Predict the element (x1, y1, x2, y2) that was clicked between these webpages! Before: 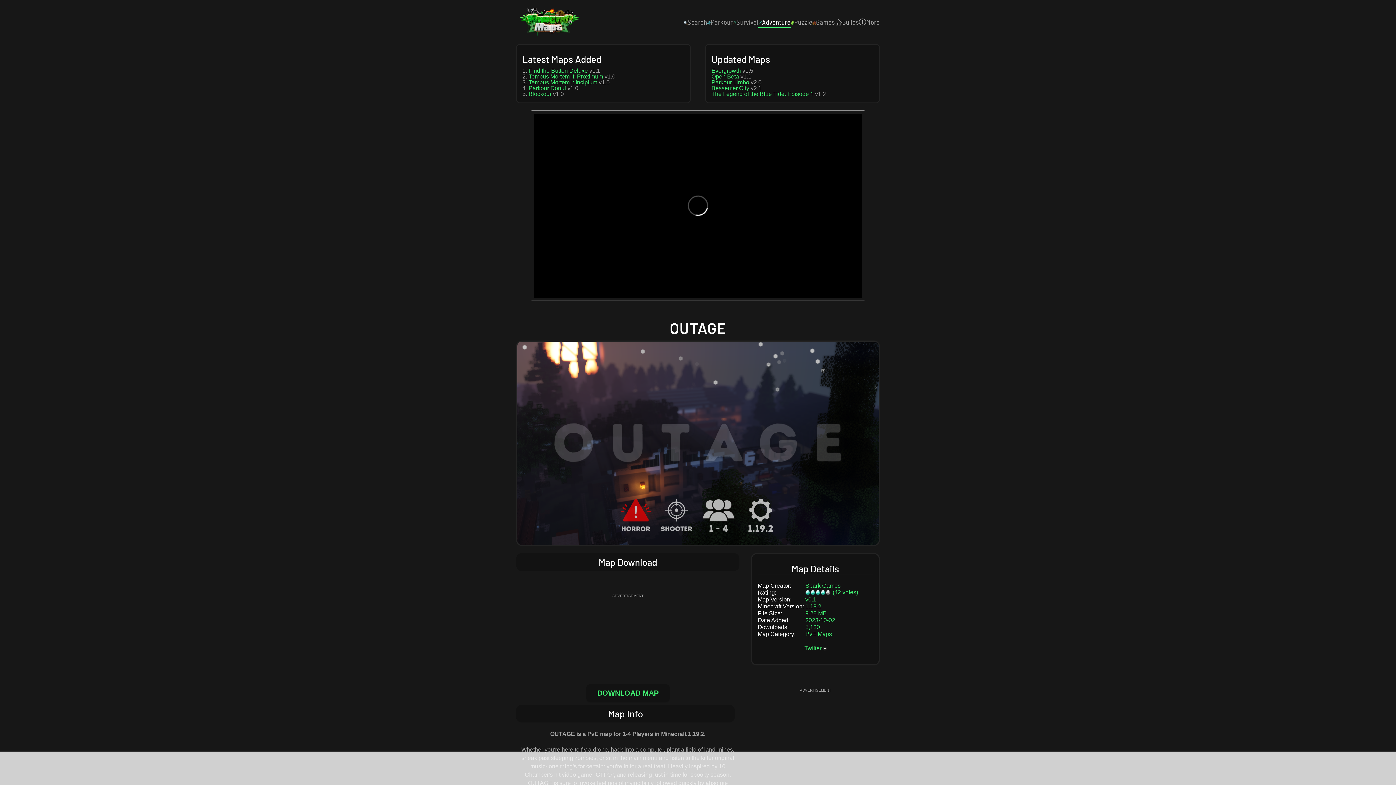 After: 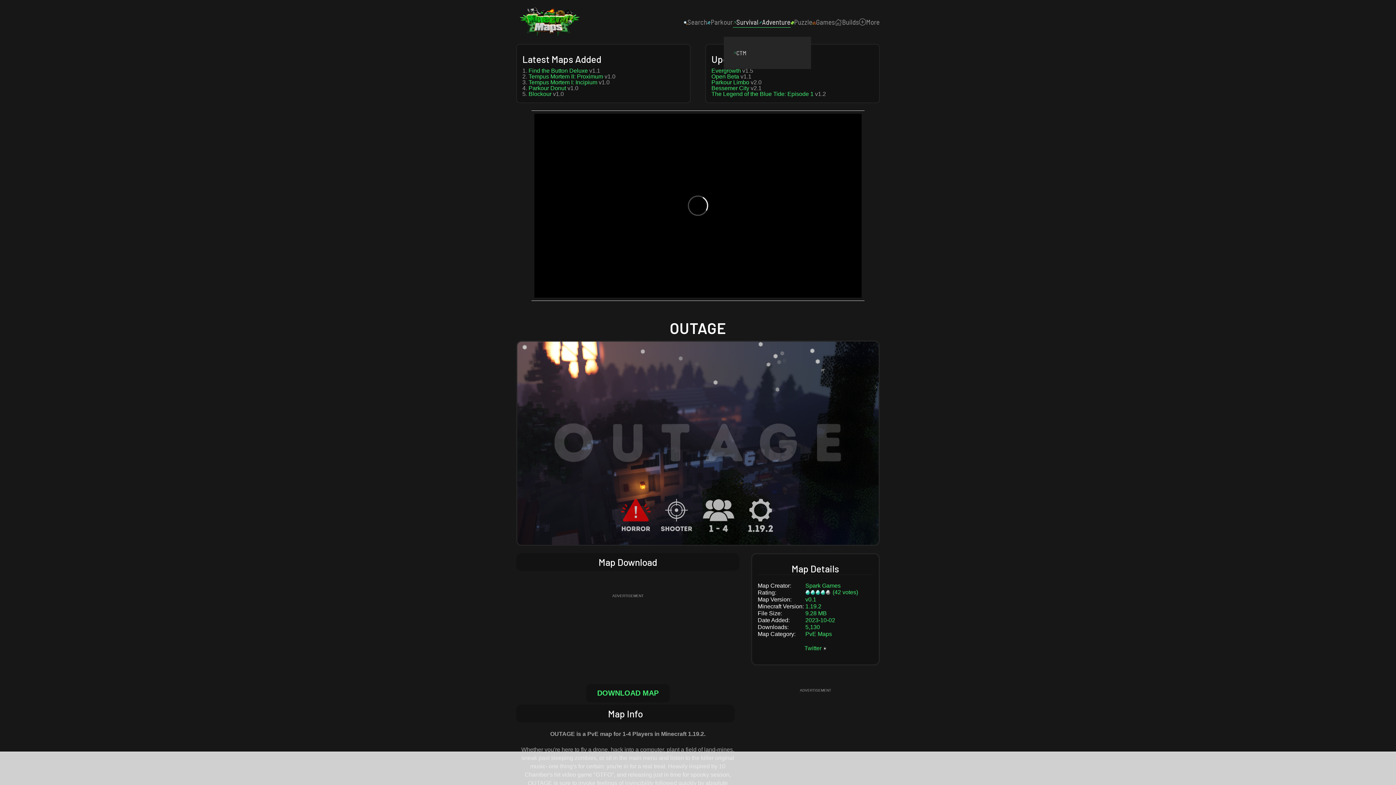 Action: bbox: (732, 7, 758, 36) label: Survival